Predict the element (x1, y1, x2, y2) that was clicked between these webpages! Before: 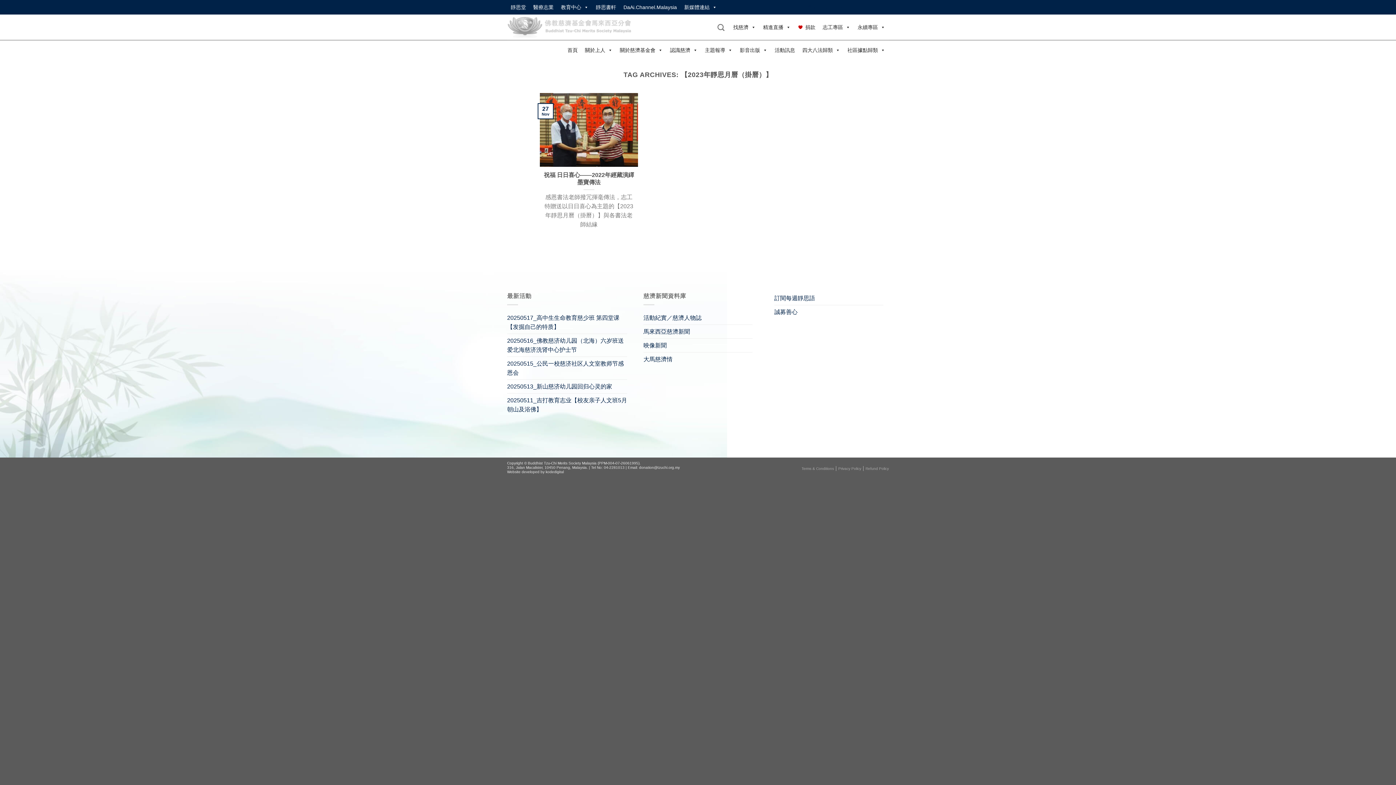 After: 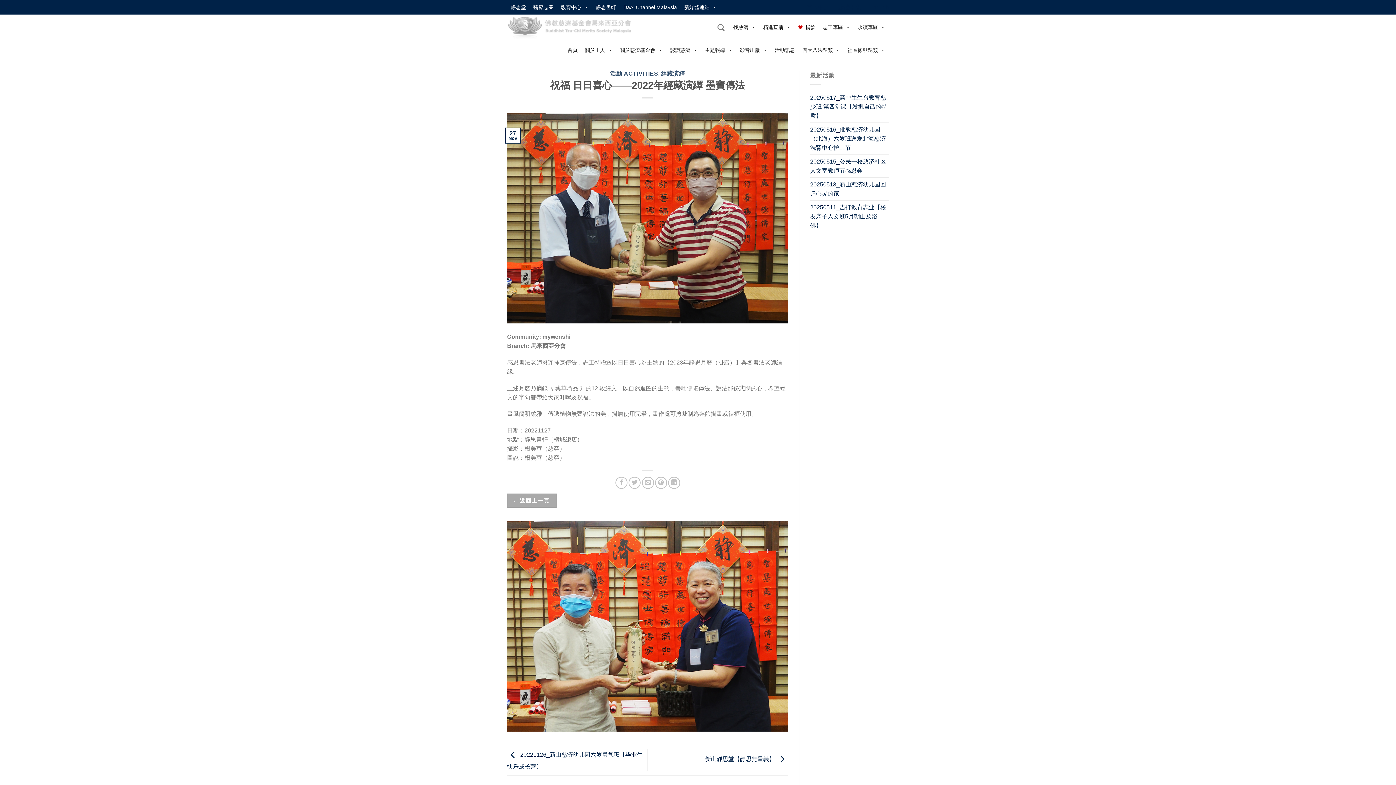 Action: label: 祝福 日日喜心——2022年經藏演繹 墨寶傳法 bbox: (543, 171, 634, 186)